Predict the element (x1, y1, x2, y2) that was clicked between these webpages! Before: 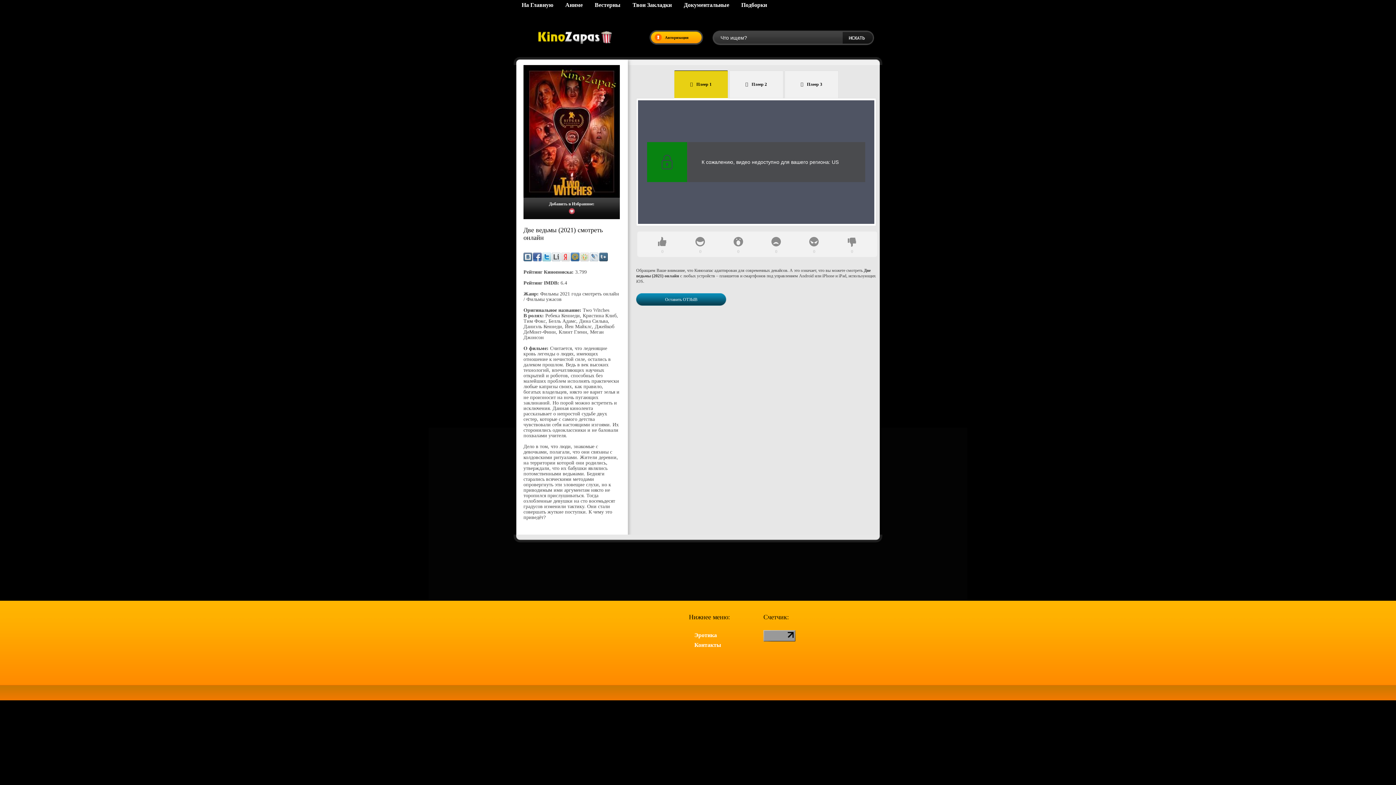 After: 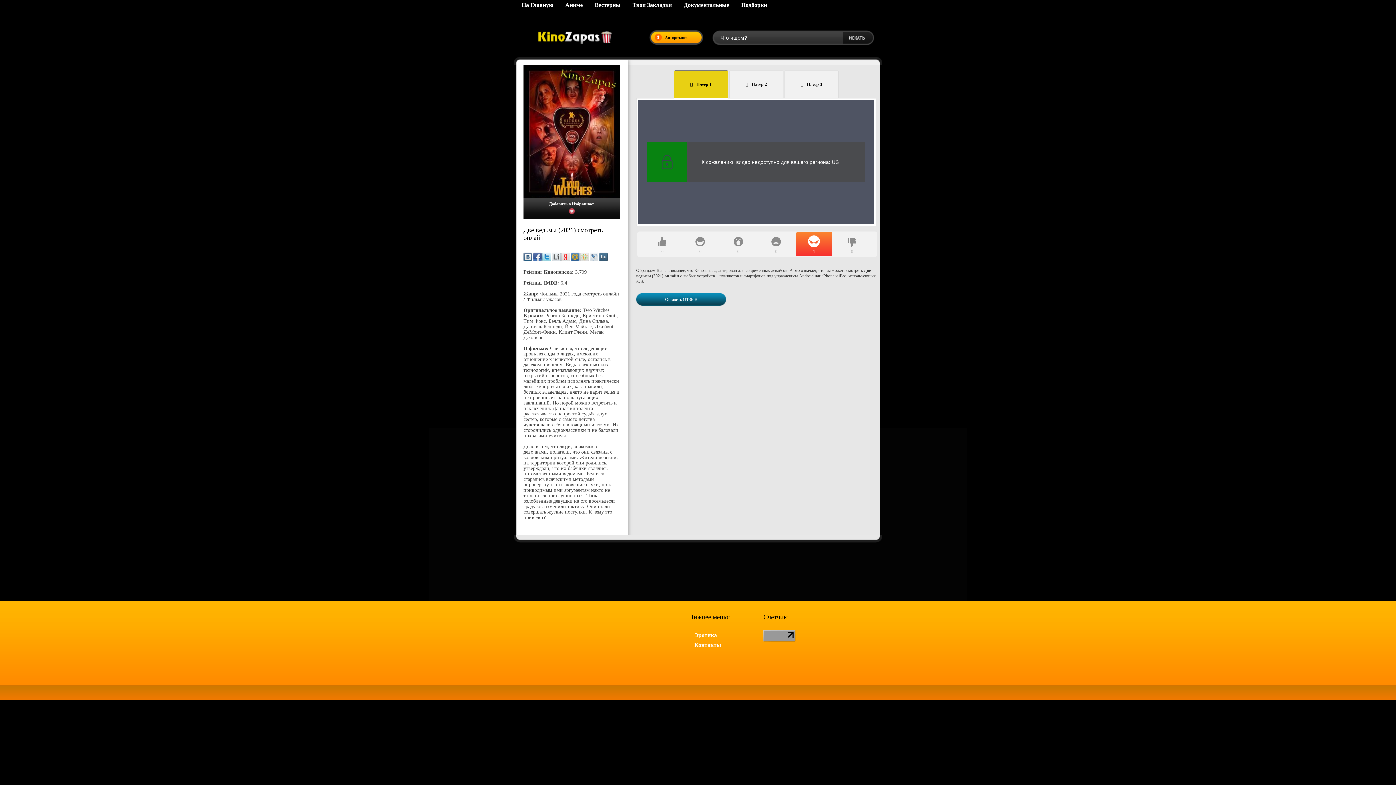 Action: label: 0 bbox: (796, 232, 832, 256)